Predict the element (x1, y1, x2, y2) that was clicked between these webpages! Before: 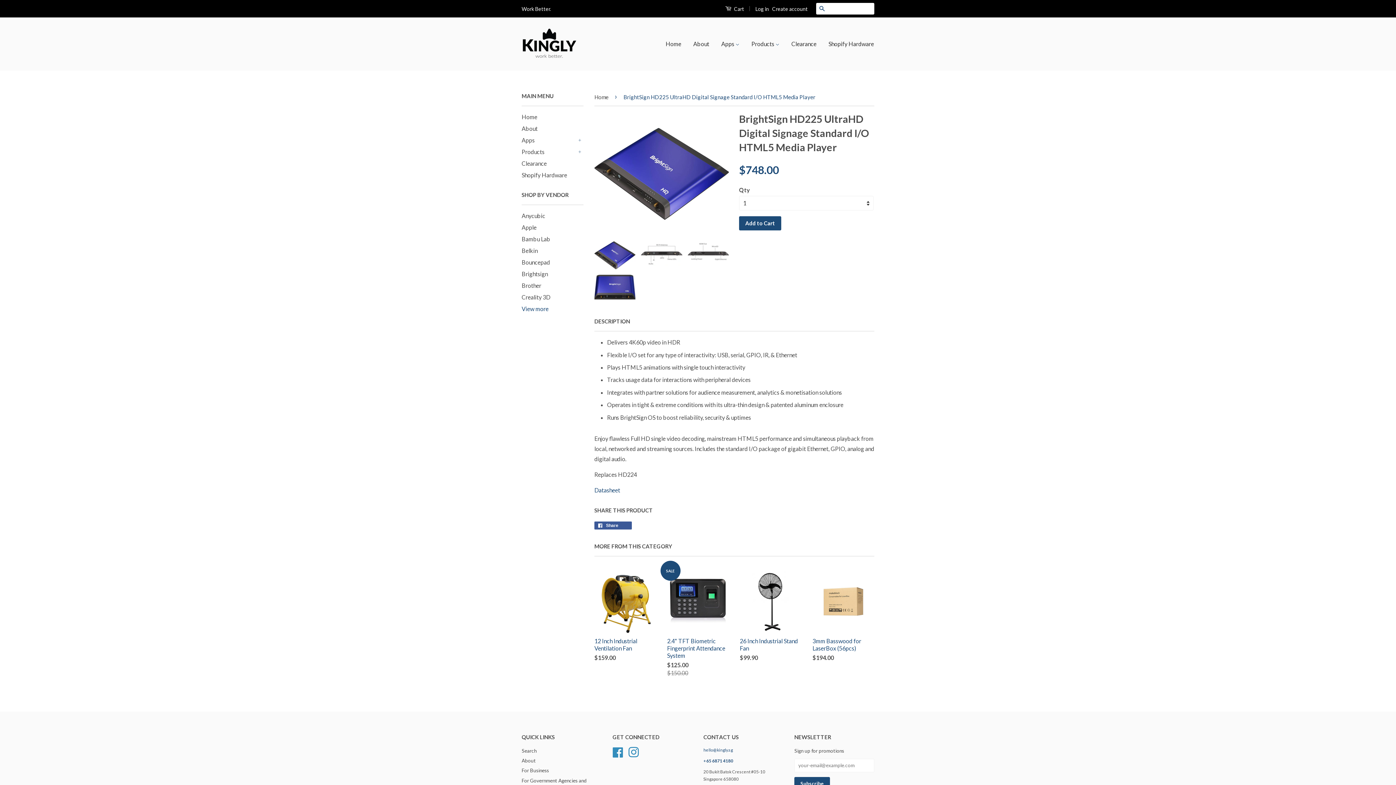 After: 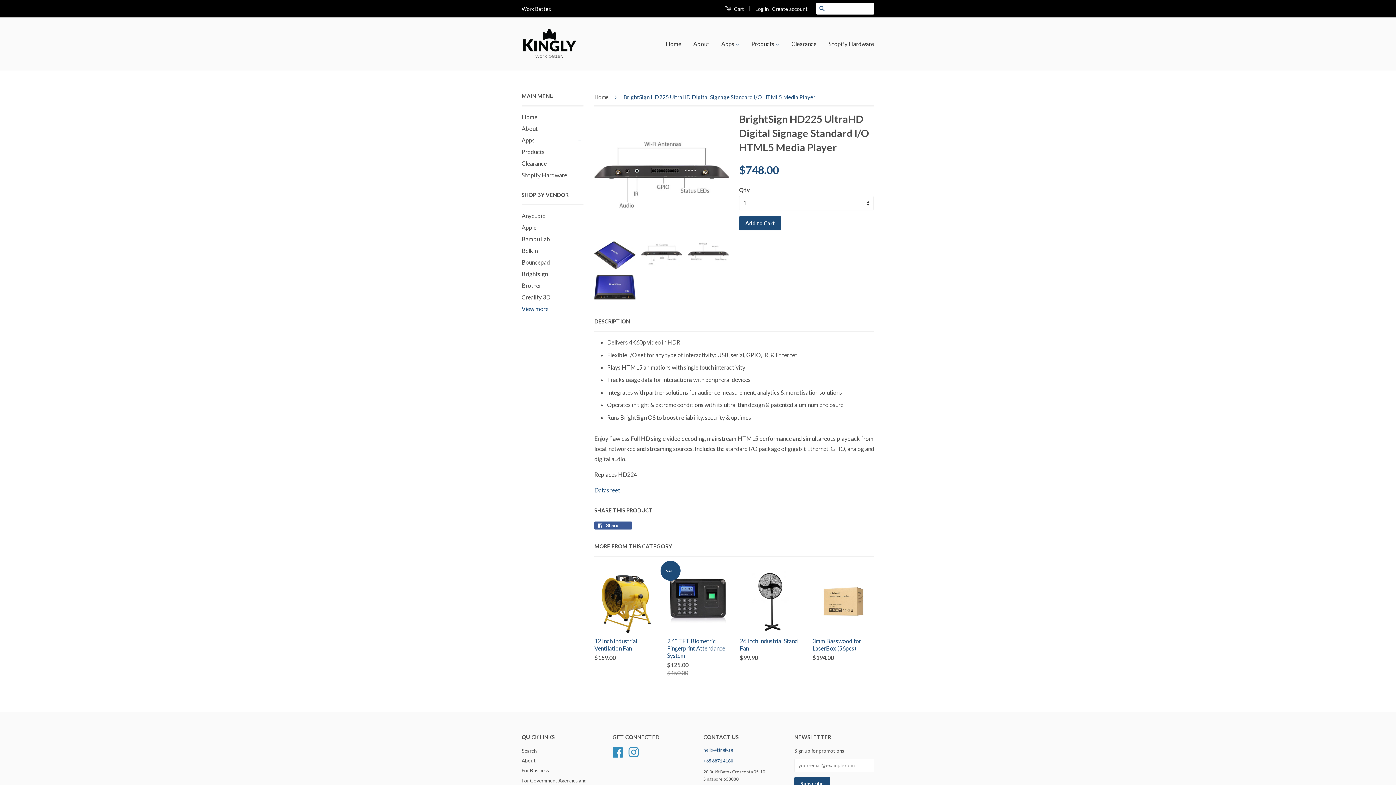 Action: bbox: (641, 241, 682, 266)